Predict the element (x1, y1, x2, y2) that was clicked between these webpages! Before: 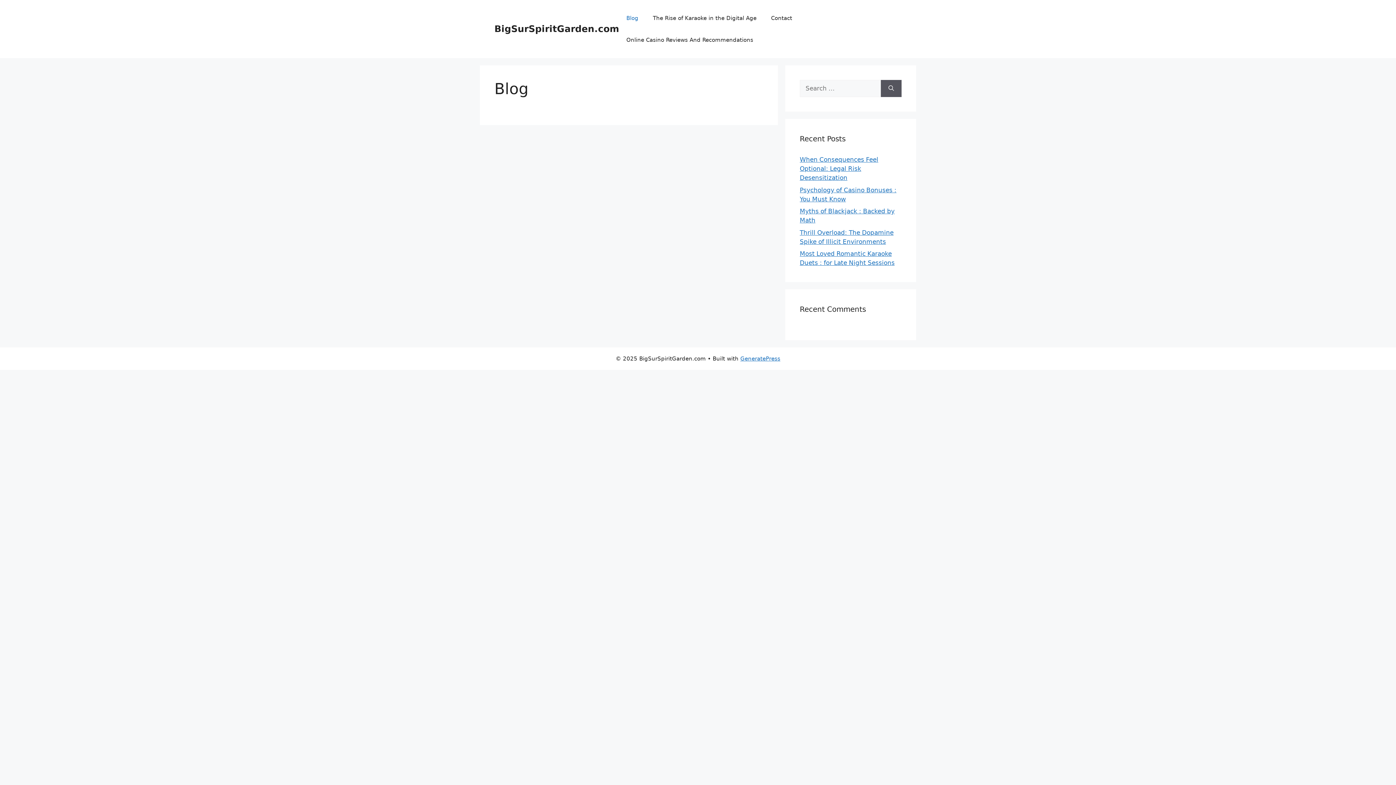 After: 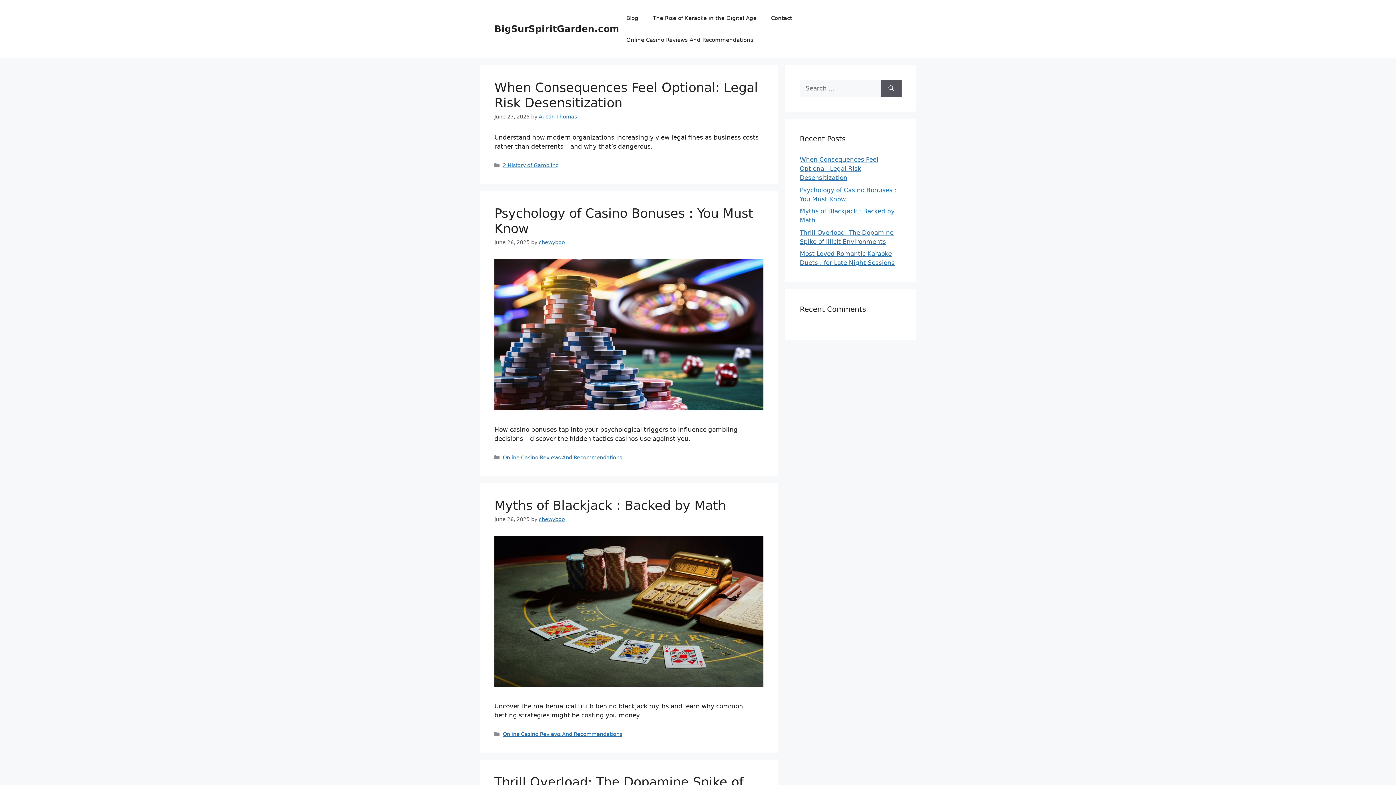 Action: bbox: (494, 23, 619, 34) label: BigSurSpiritGarden.com